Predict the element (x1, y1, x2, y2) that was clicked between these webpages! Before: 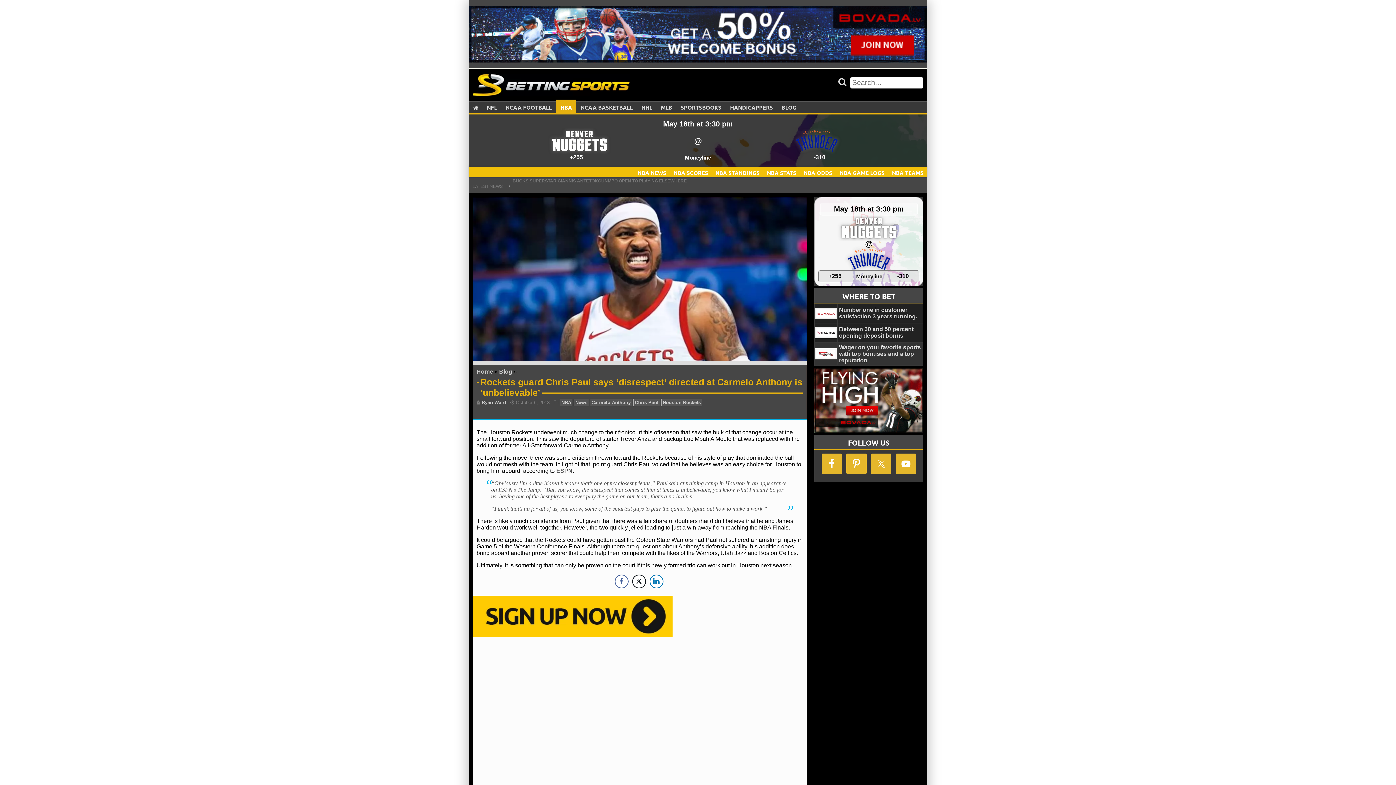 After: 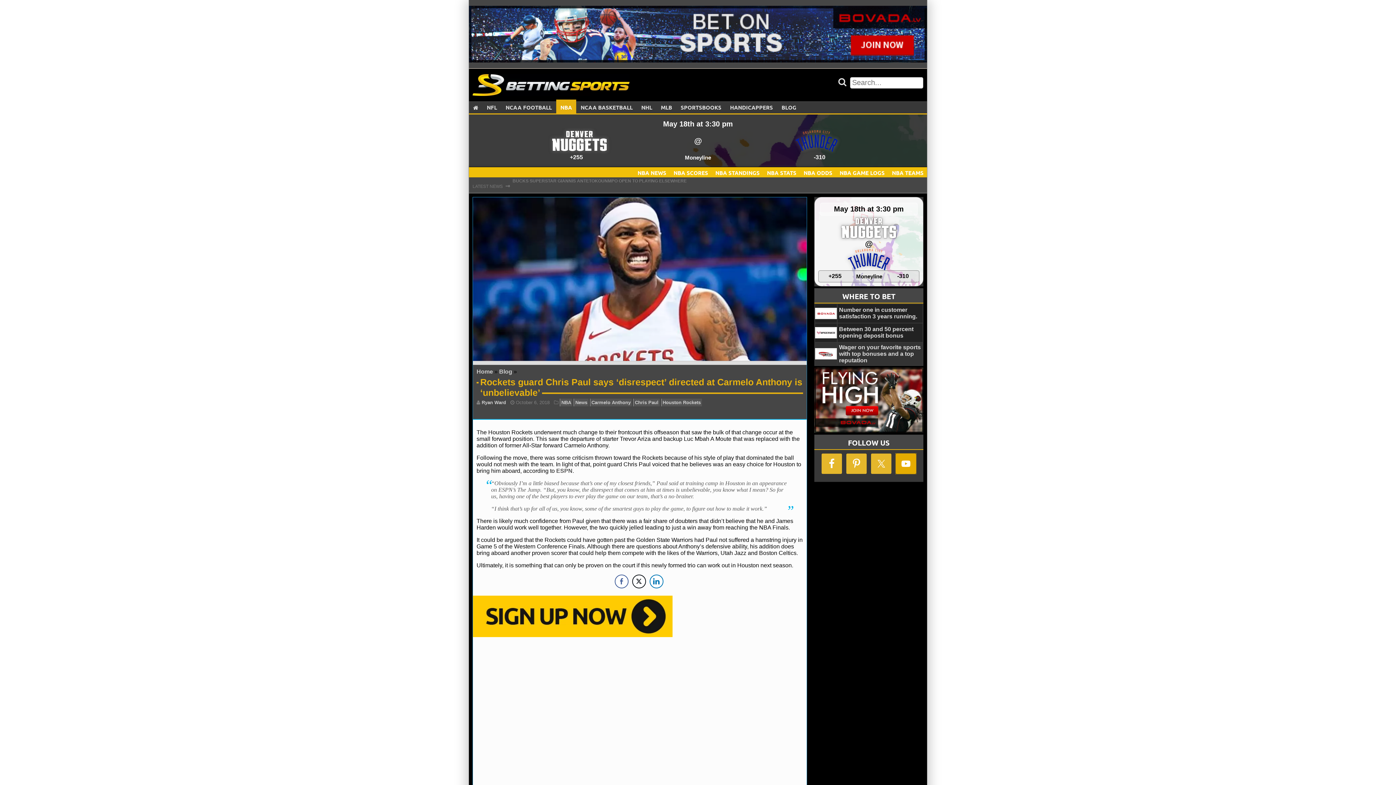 Action: bbox: (896, 453, 916, 474)